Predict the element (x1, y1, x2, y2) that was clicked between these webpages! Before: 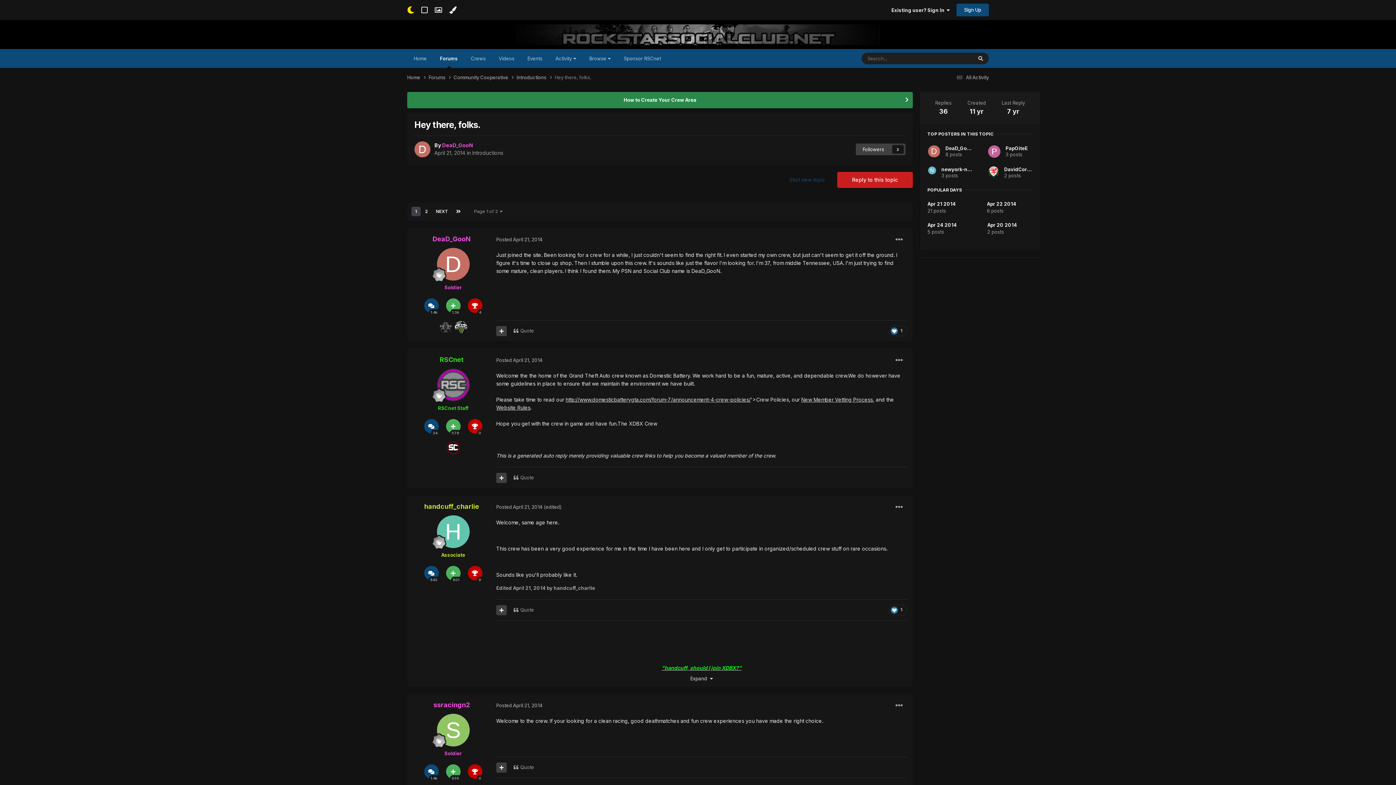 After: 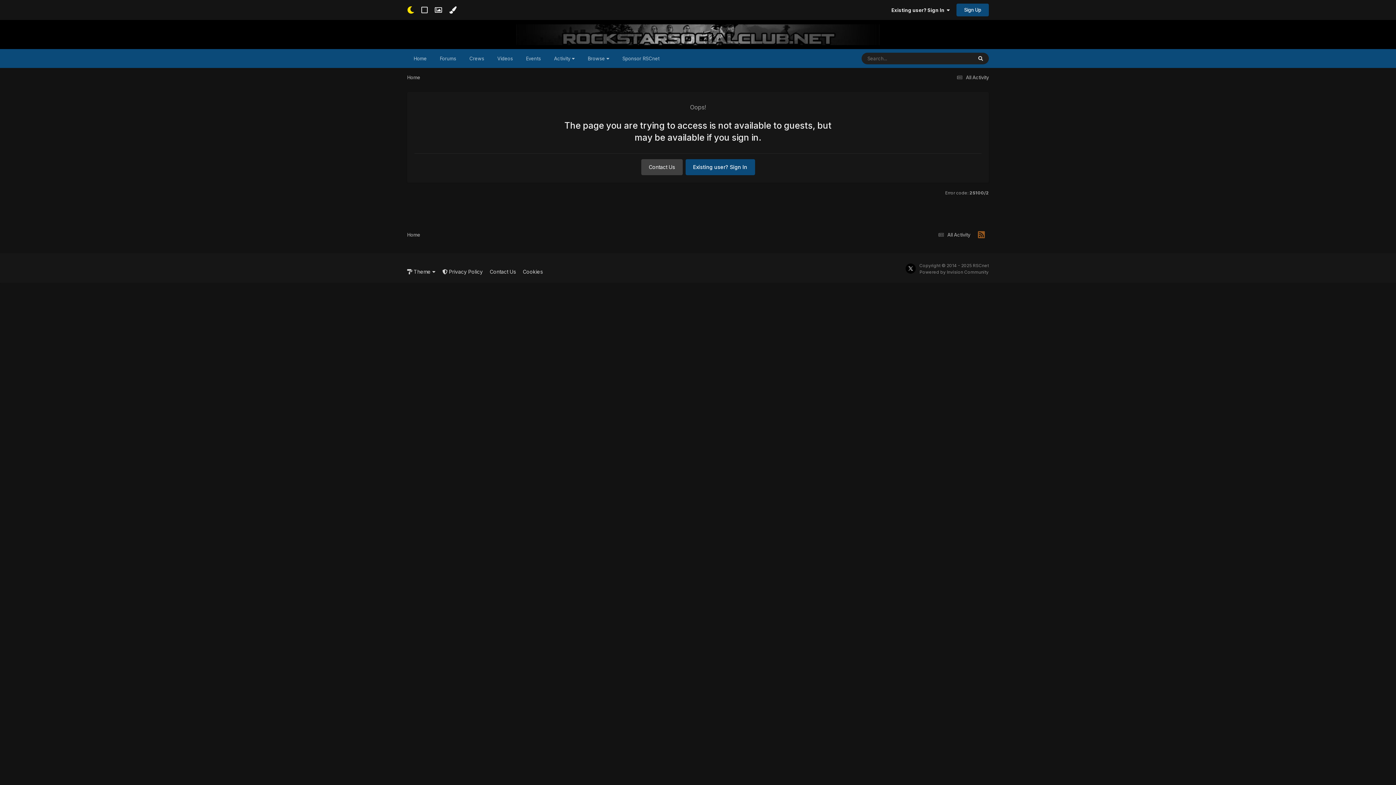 Action: bbox: (941, 166, 989, 172) label: newyork-nightmare